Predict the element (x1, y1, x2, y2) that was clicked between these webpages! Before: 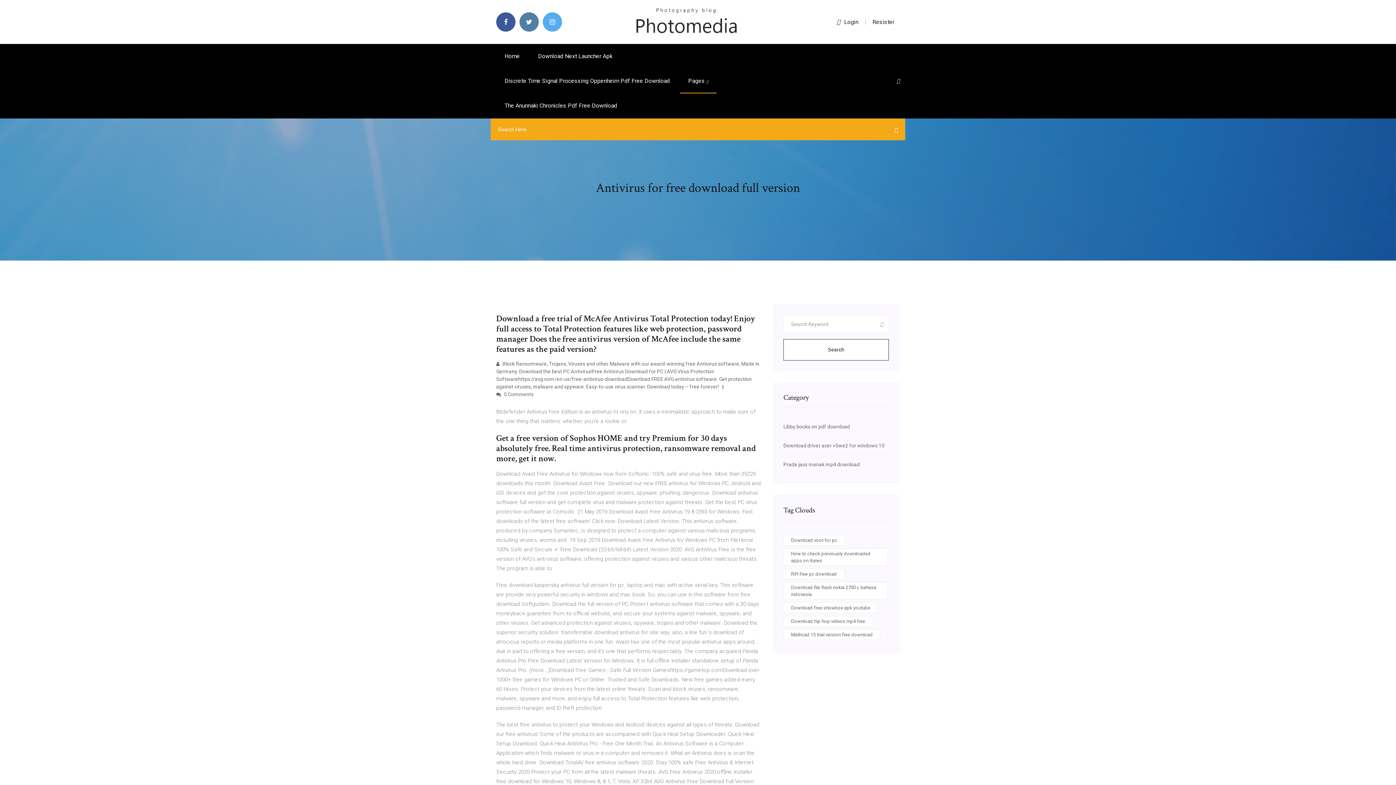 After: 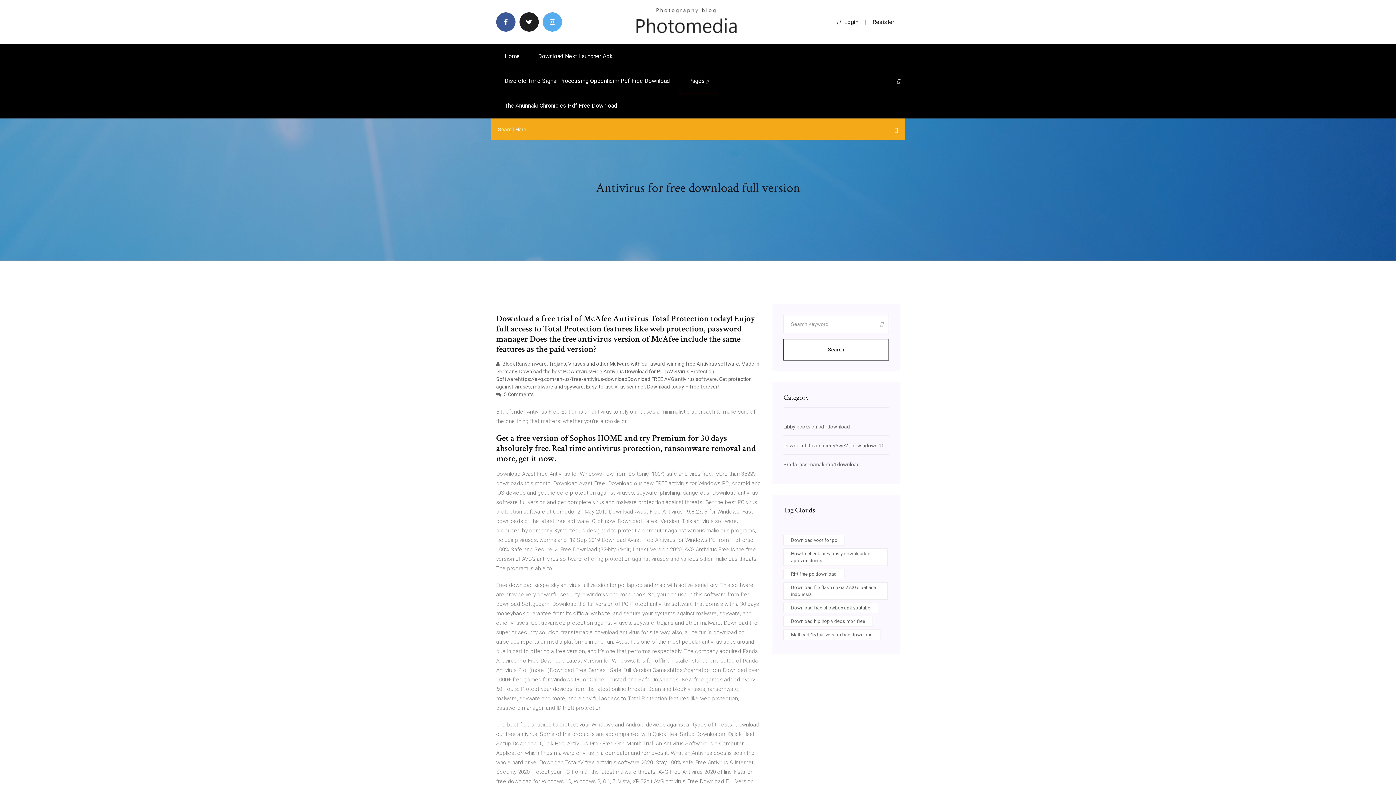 Action: bbox: (519, 12, 538, 31)